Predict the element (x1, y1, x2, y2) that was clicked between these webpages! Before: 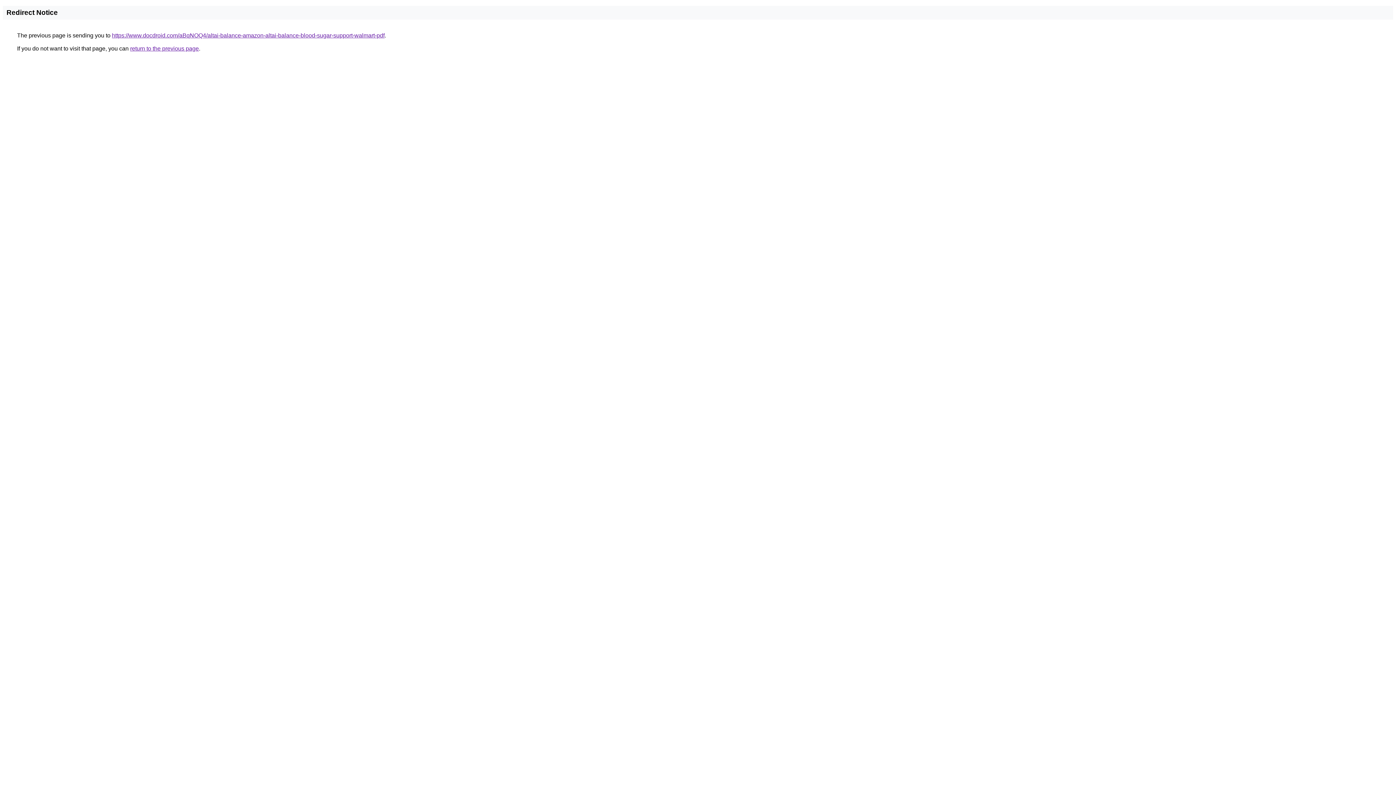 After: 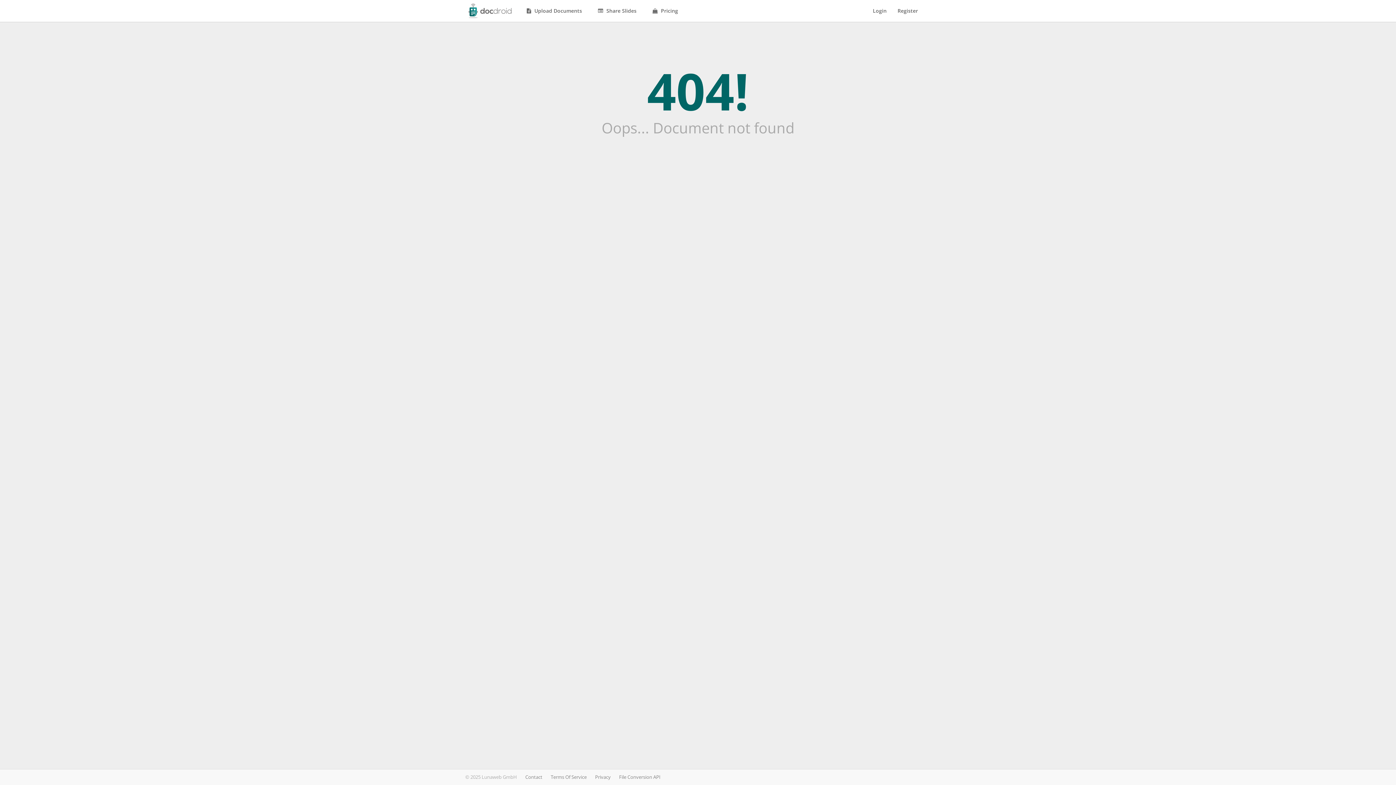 Action: bbox: (112, 32, 384, 38) label: https://www.docdroid.com/aBqNOQ4/altai-balance-amazon-altai-balance-blood-sugar-support-walmart-pdf